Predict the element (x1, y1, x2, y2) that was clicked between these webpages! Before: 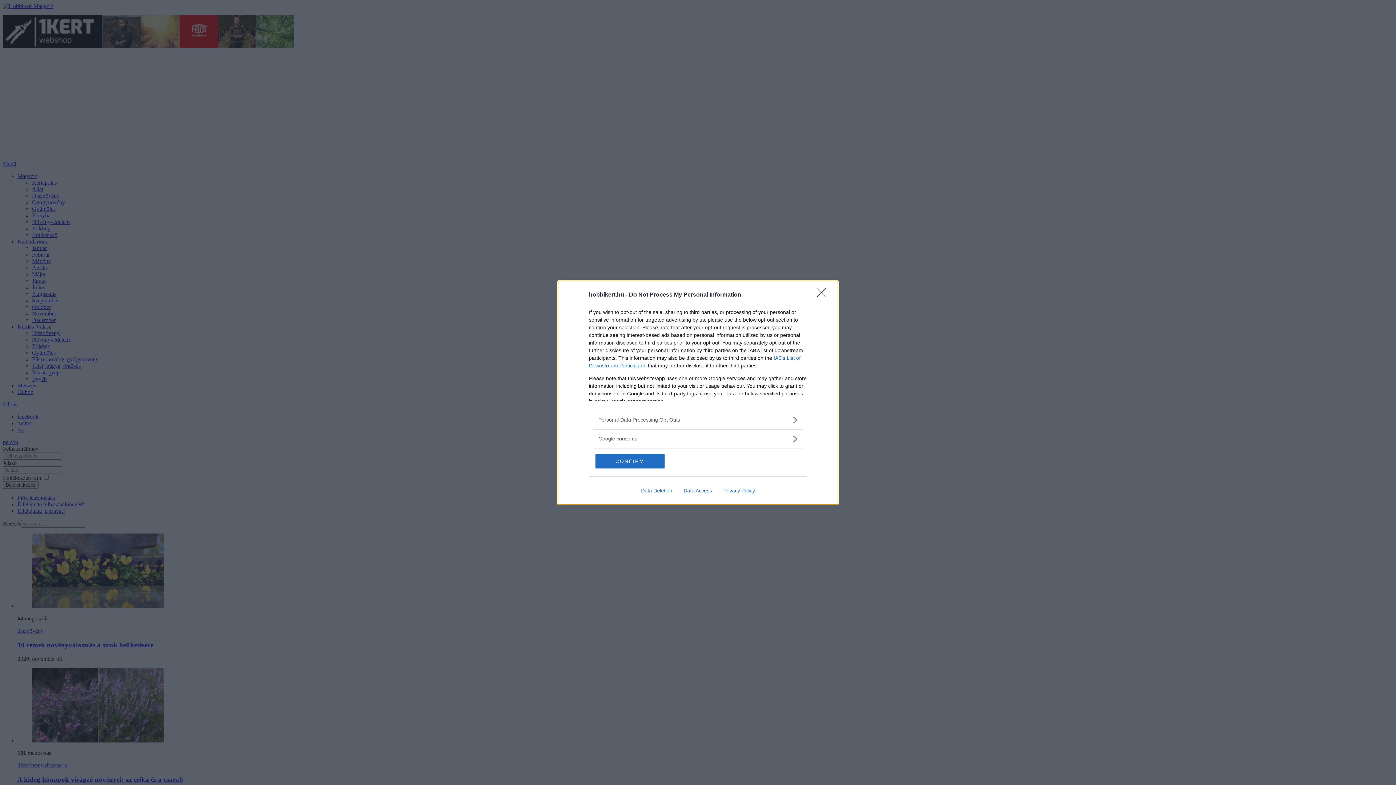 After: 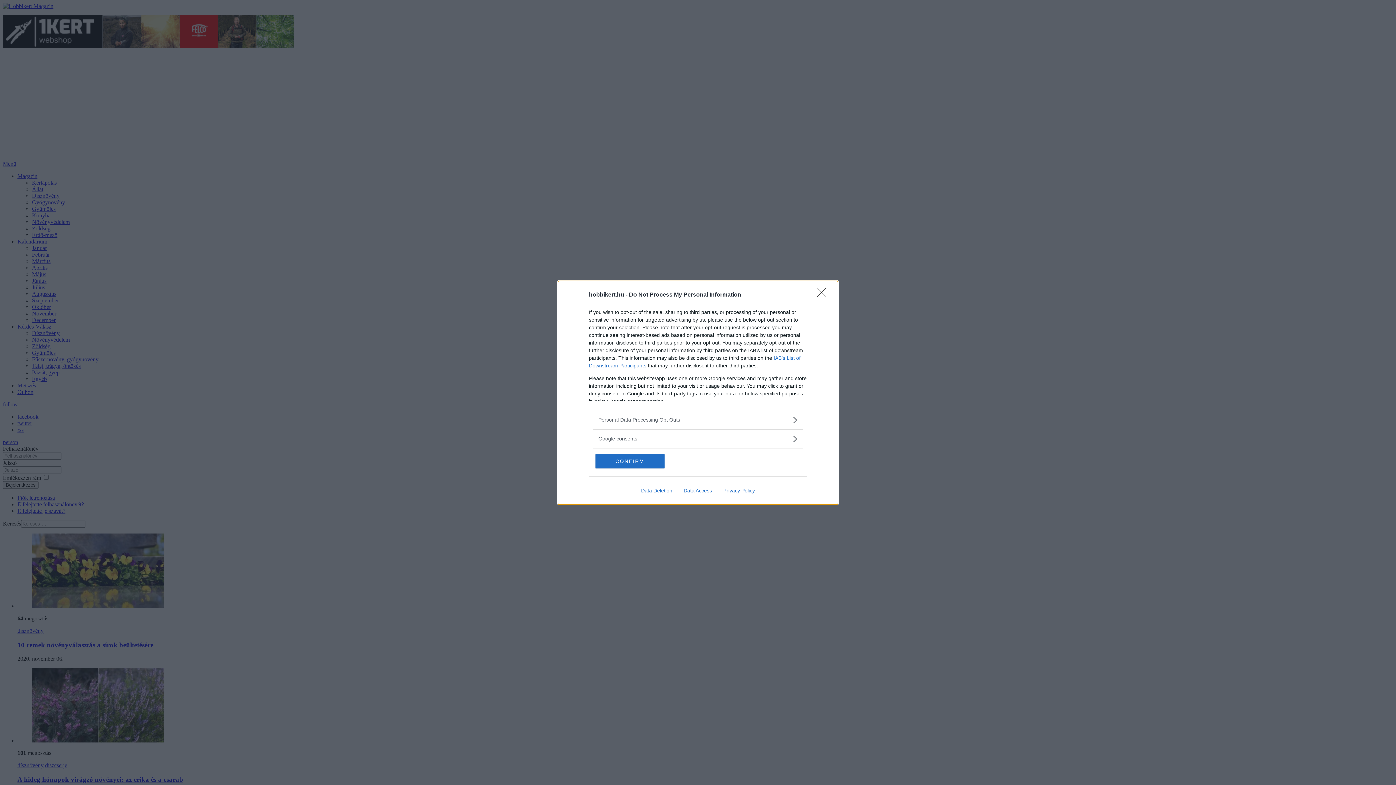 Action: bbox: (635, 487, 678, 493) label: Data Deletion